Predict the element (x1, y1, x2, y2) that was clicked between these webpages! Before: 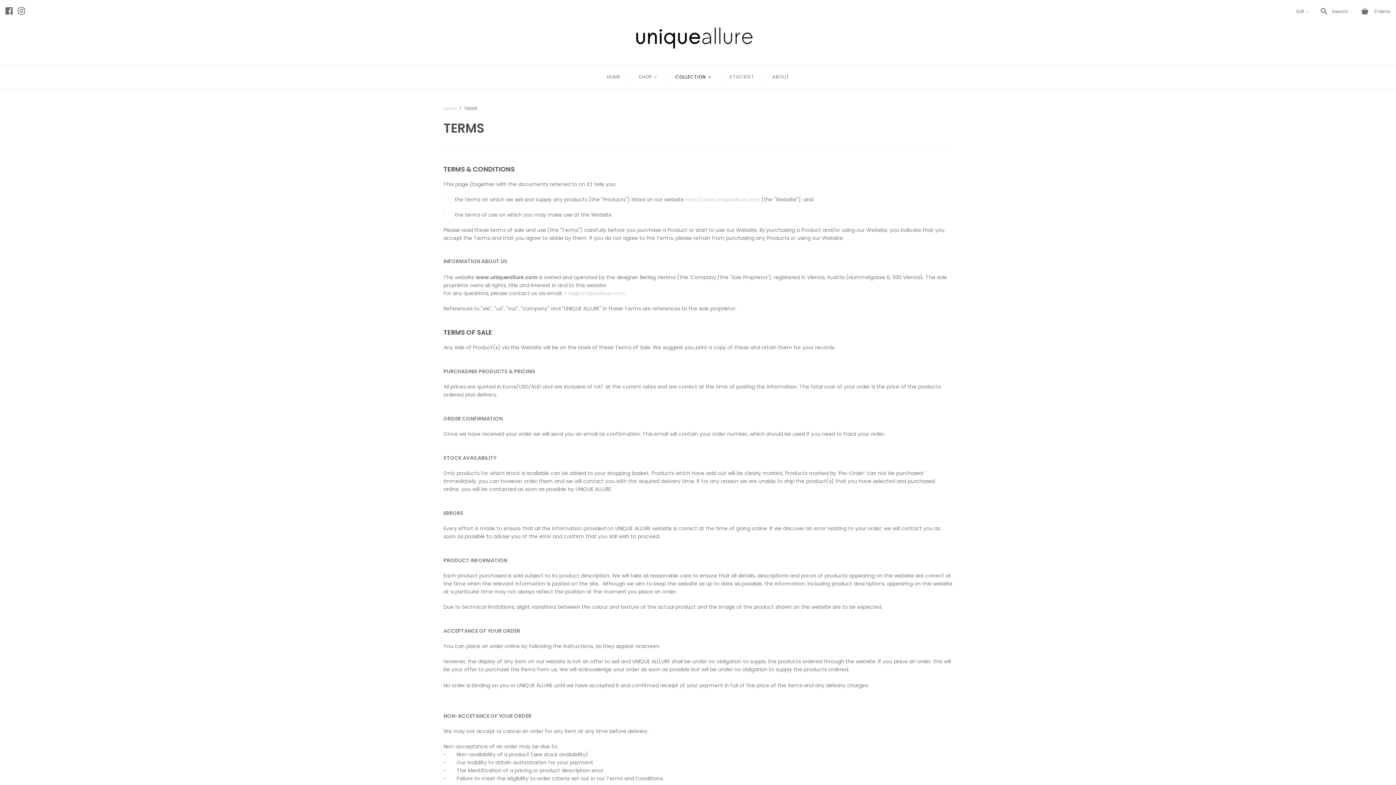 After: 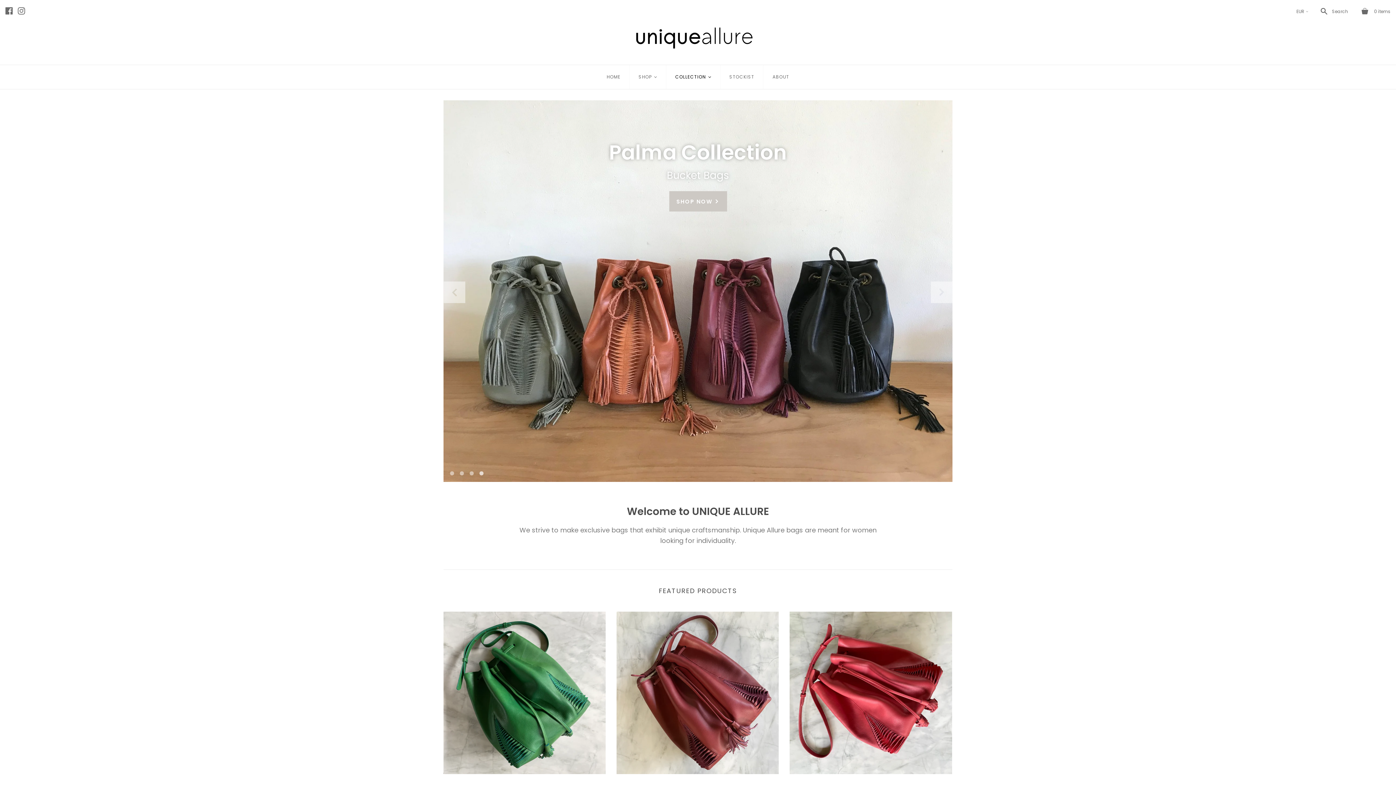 Action: label: HOME bbox: (597, 65, 629, 89)